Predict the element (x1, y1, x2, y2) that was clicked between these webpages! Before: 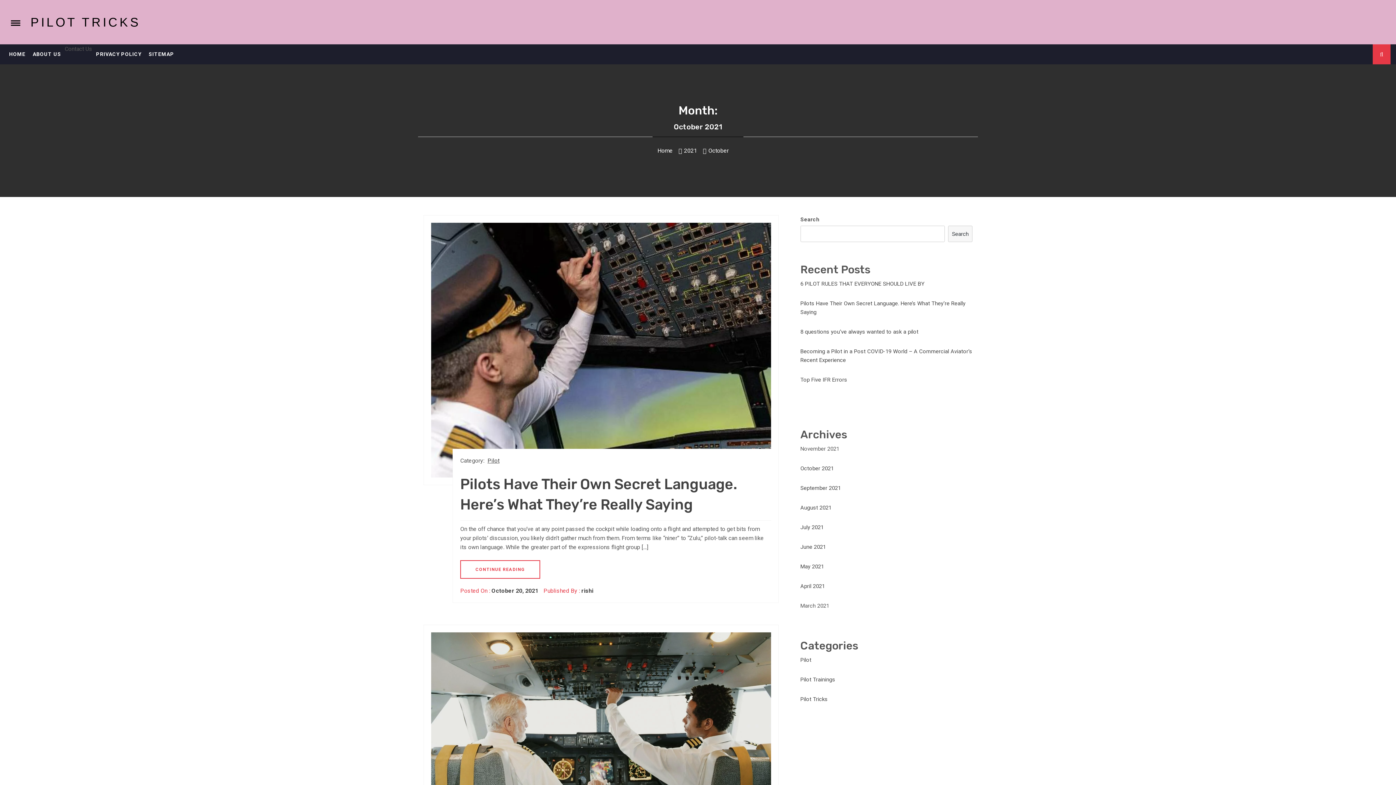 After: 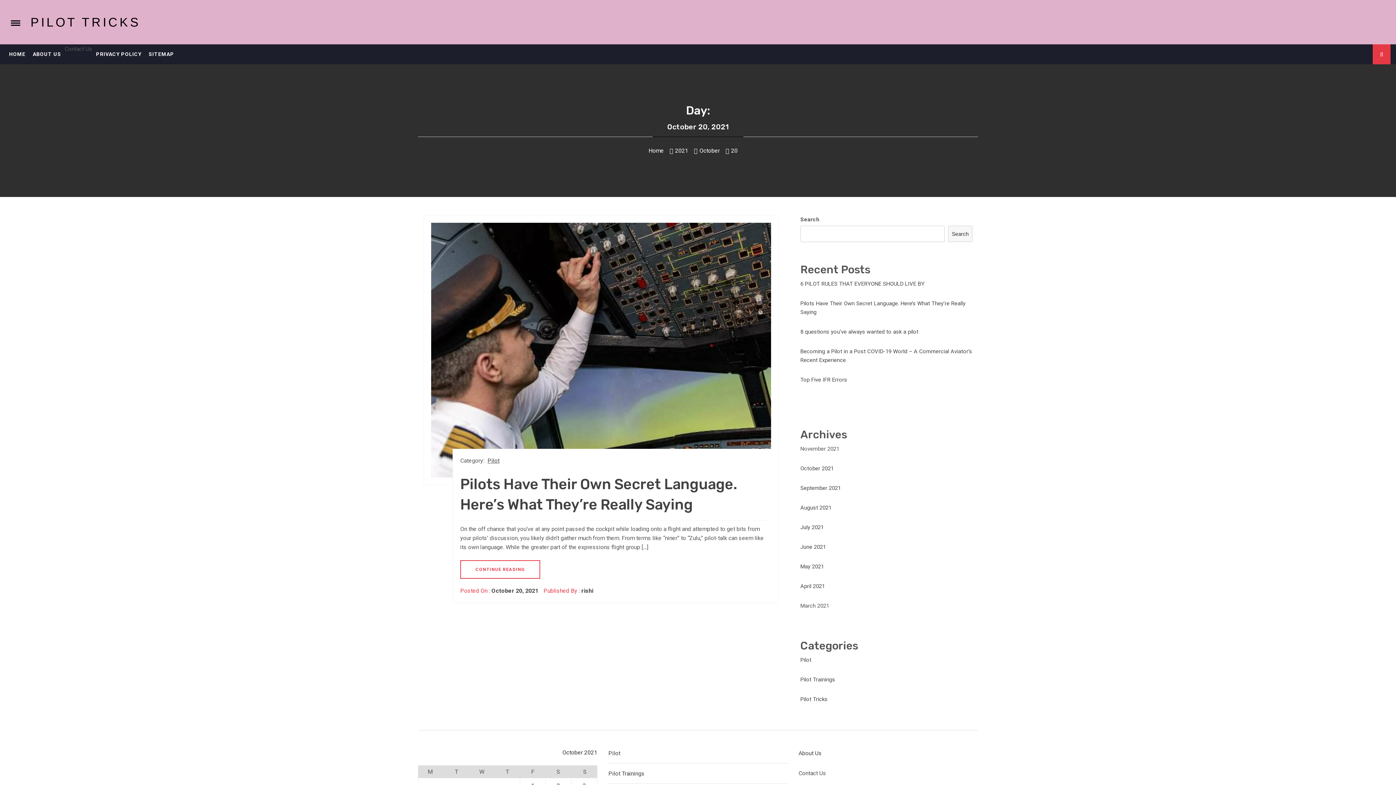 Action: bbox: (491, 587, 538, 594) label: October 20, 2021